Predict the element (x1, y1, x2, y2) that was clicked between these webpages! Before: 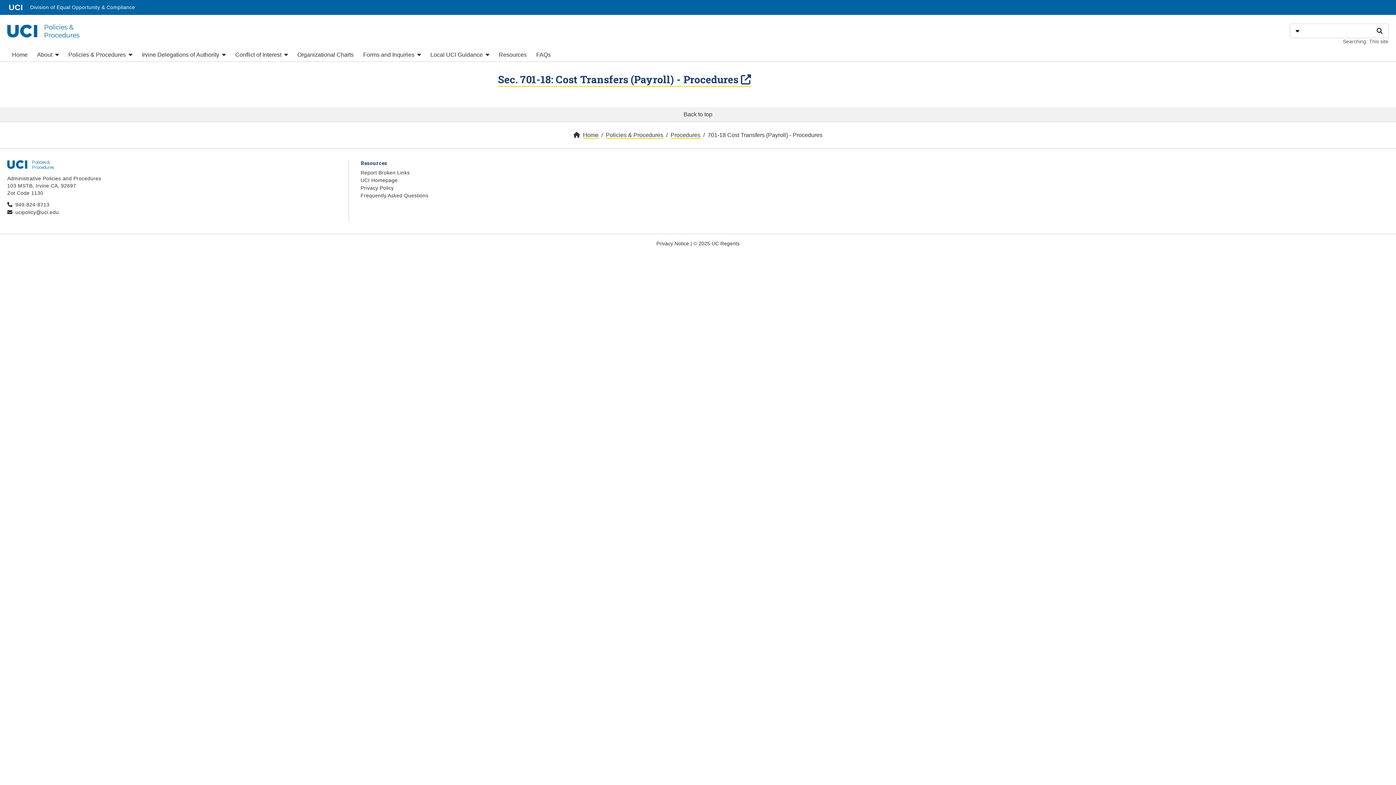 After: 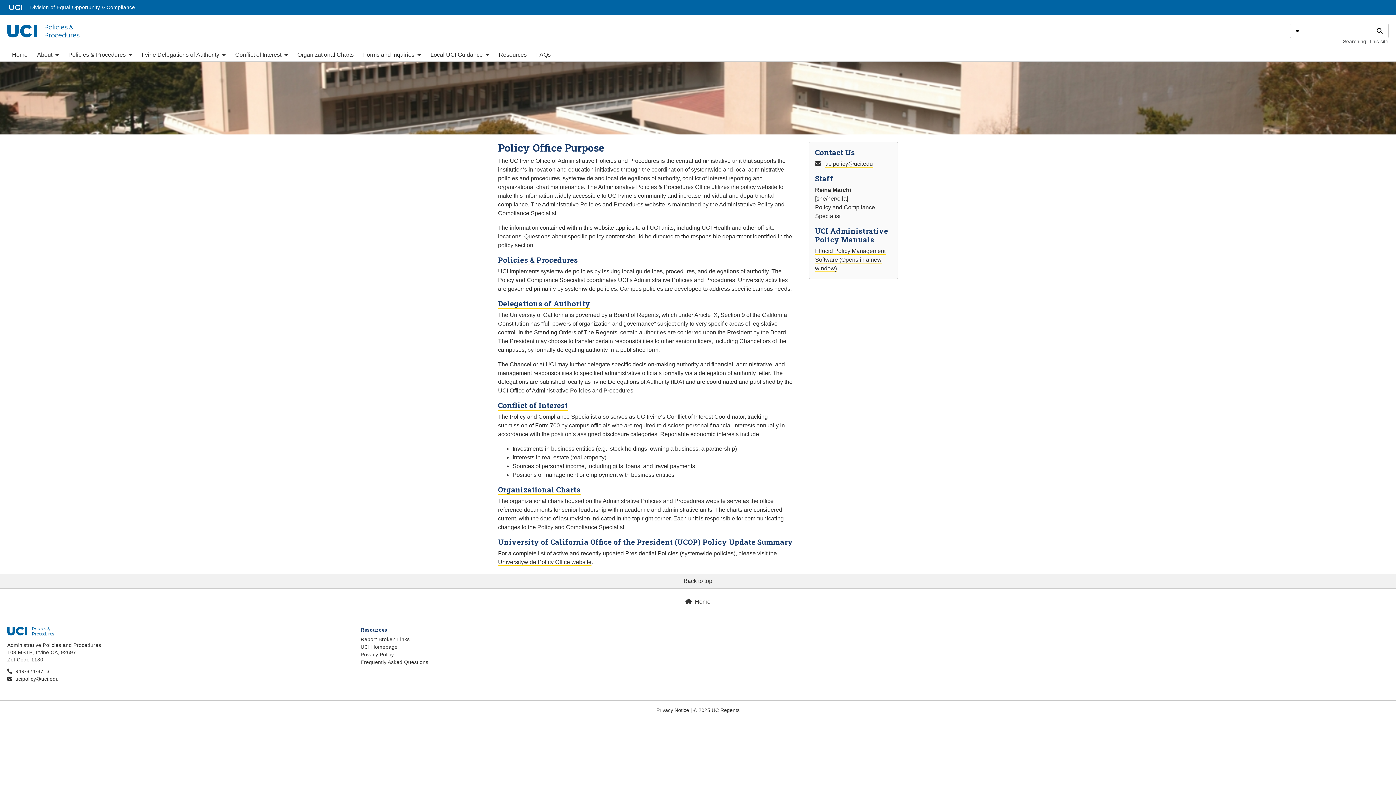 Action: bbox: (7, 24, 79, 37) label: UCI
Policies &
Procedures